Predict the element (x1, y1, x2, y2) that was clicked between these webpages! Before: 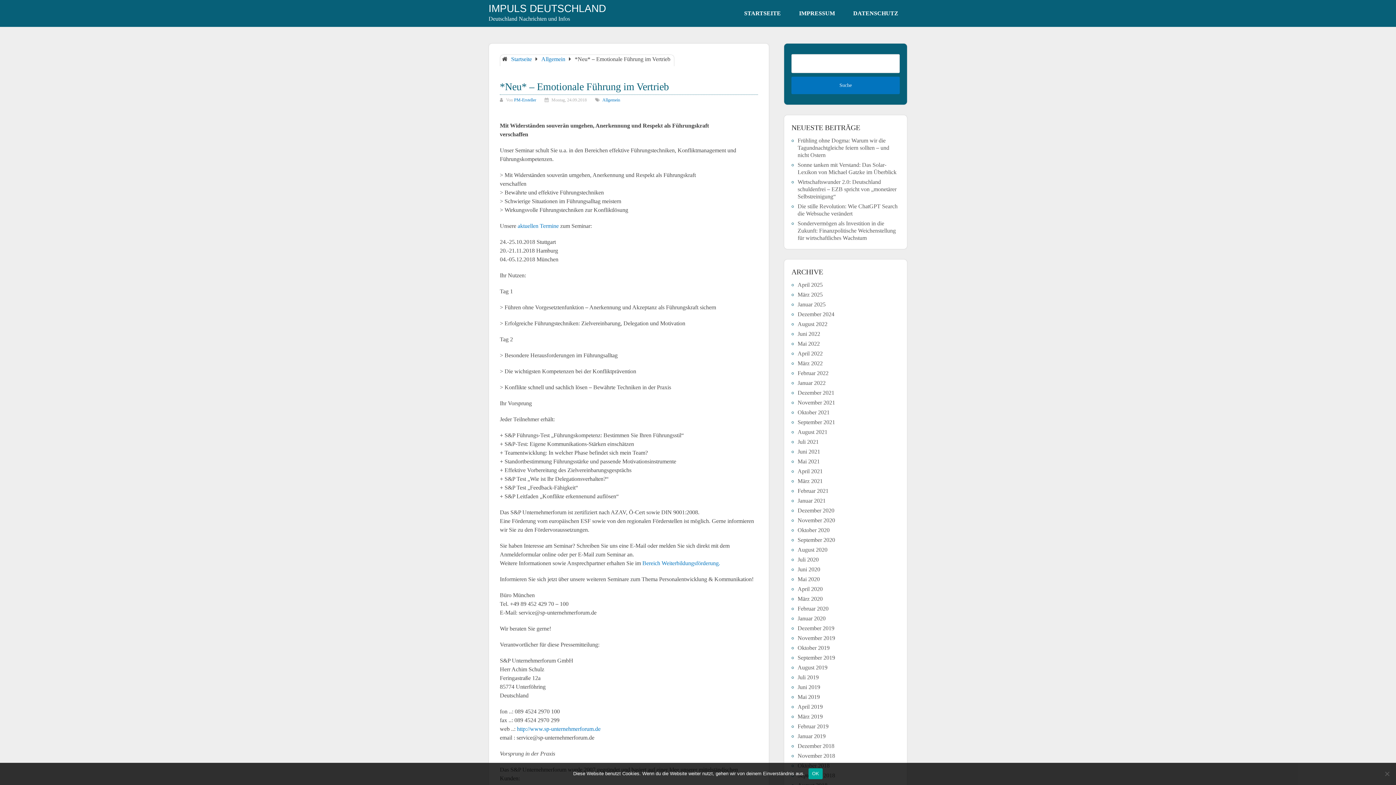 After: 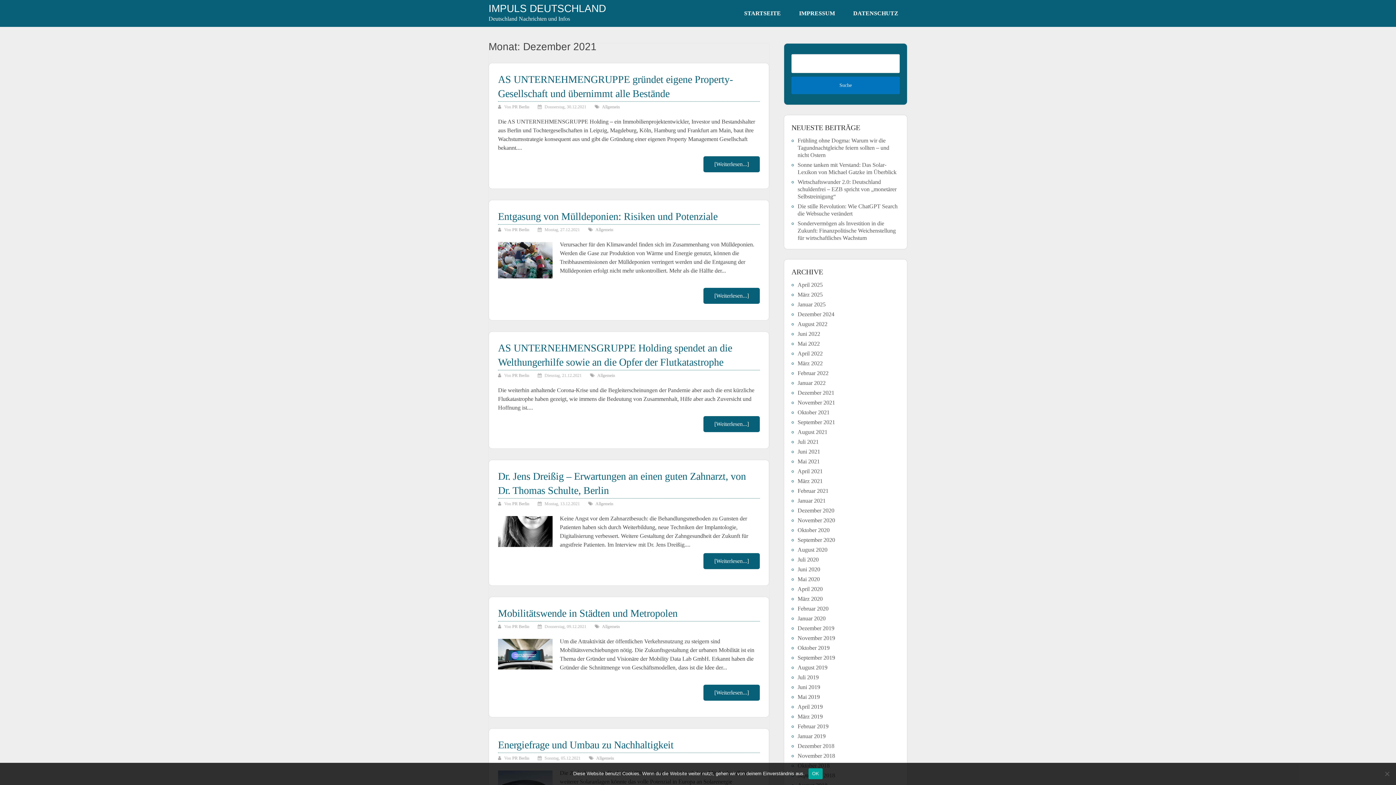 Action: bbox: (797, 389, 834, 395) label: Dezember 2021